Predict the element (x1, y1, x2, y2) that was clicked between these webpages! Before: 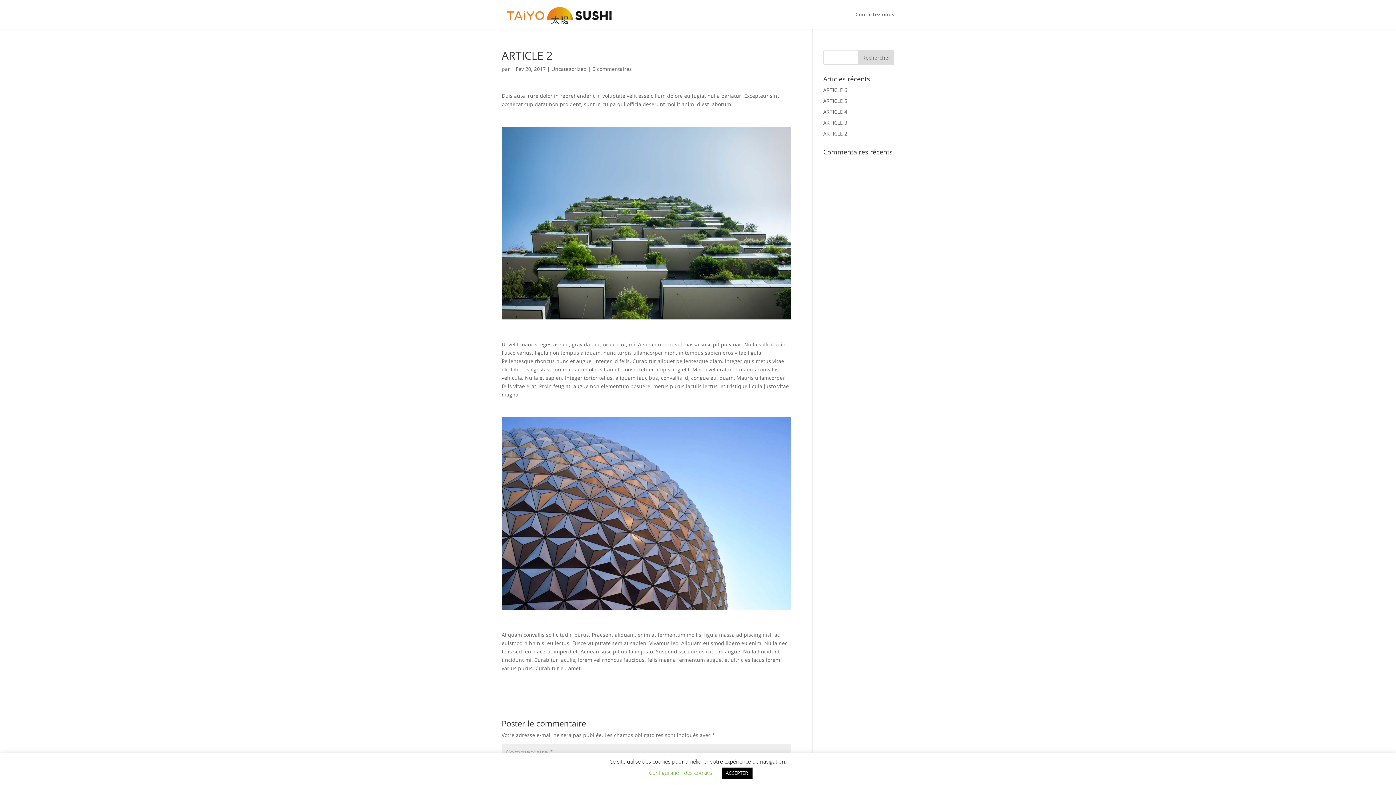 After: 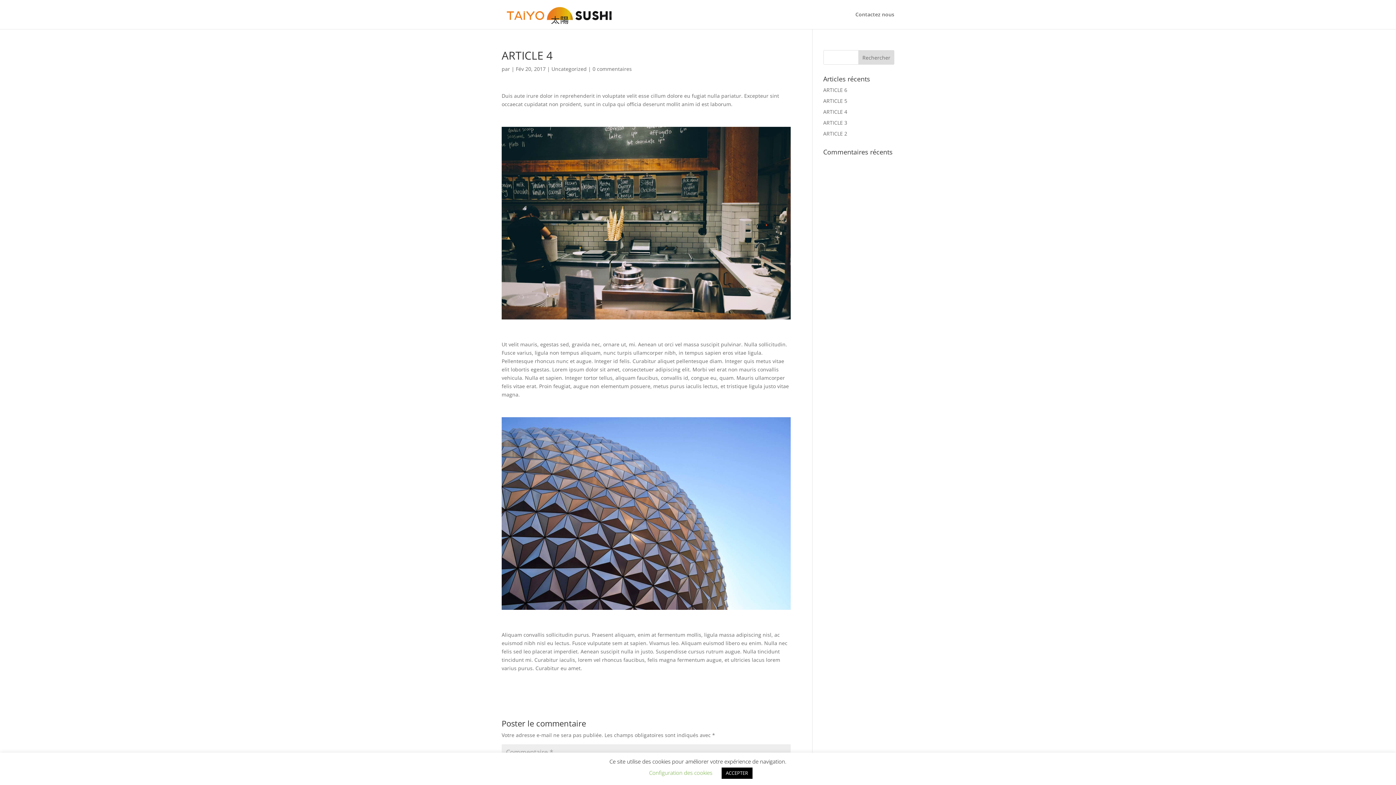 Action: bbox: (823, 108, 847, 115) label: ARTICLE 4